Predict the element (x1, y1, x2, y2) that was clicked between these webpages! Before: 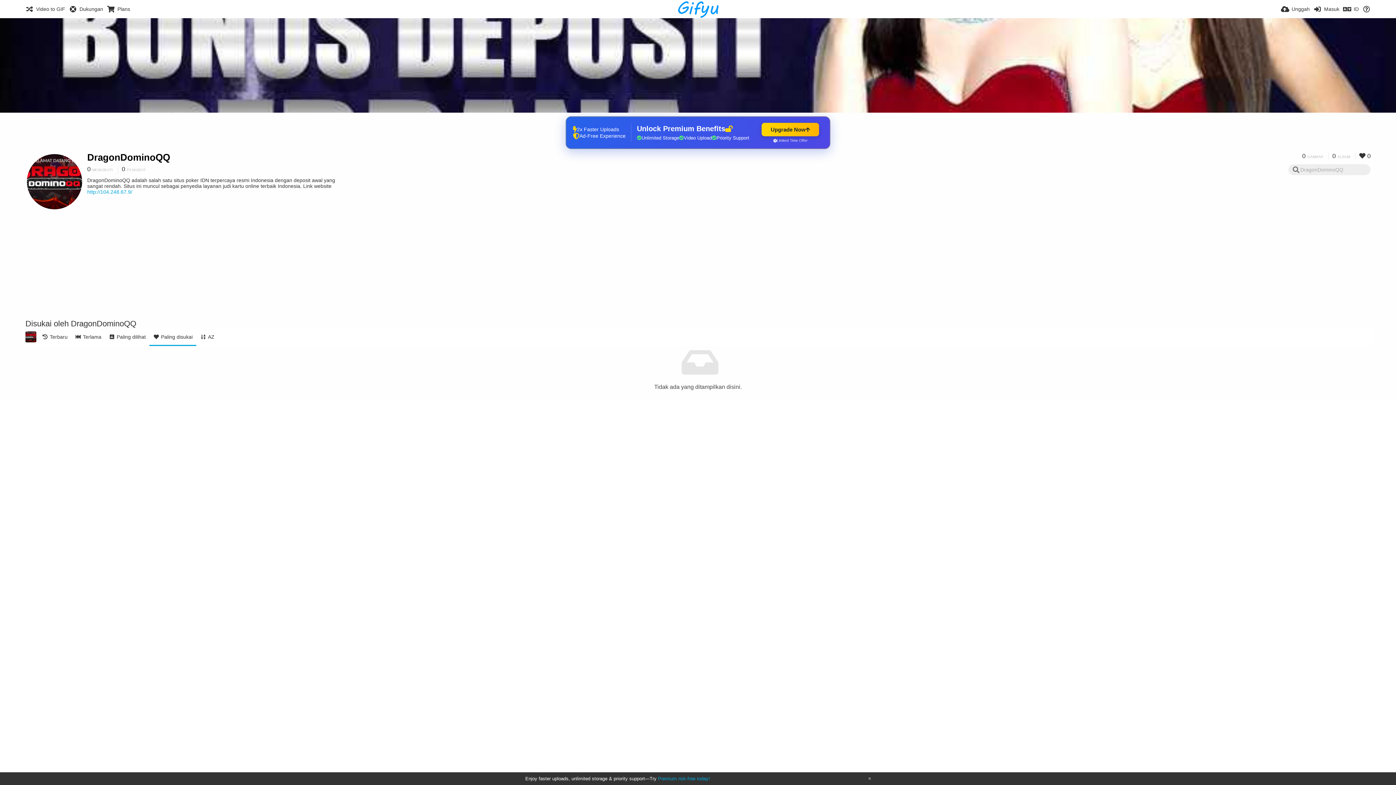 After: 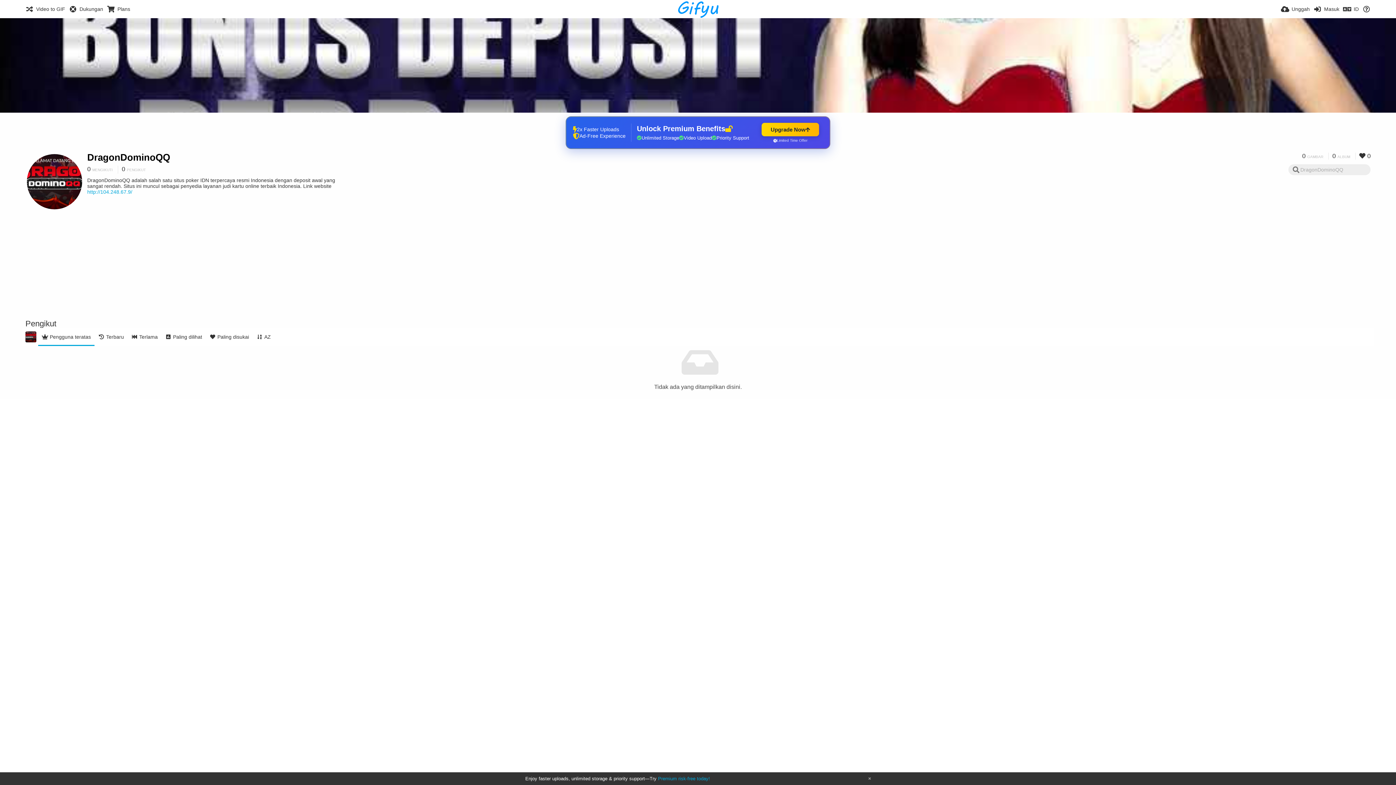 Action: label: 0 PENGIKUT bbox: (117, 165, 145, 173)